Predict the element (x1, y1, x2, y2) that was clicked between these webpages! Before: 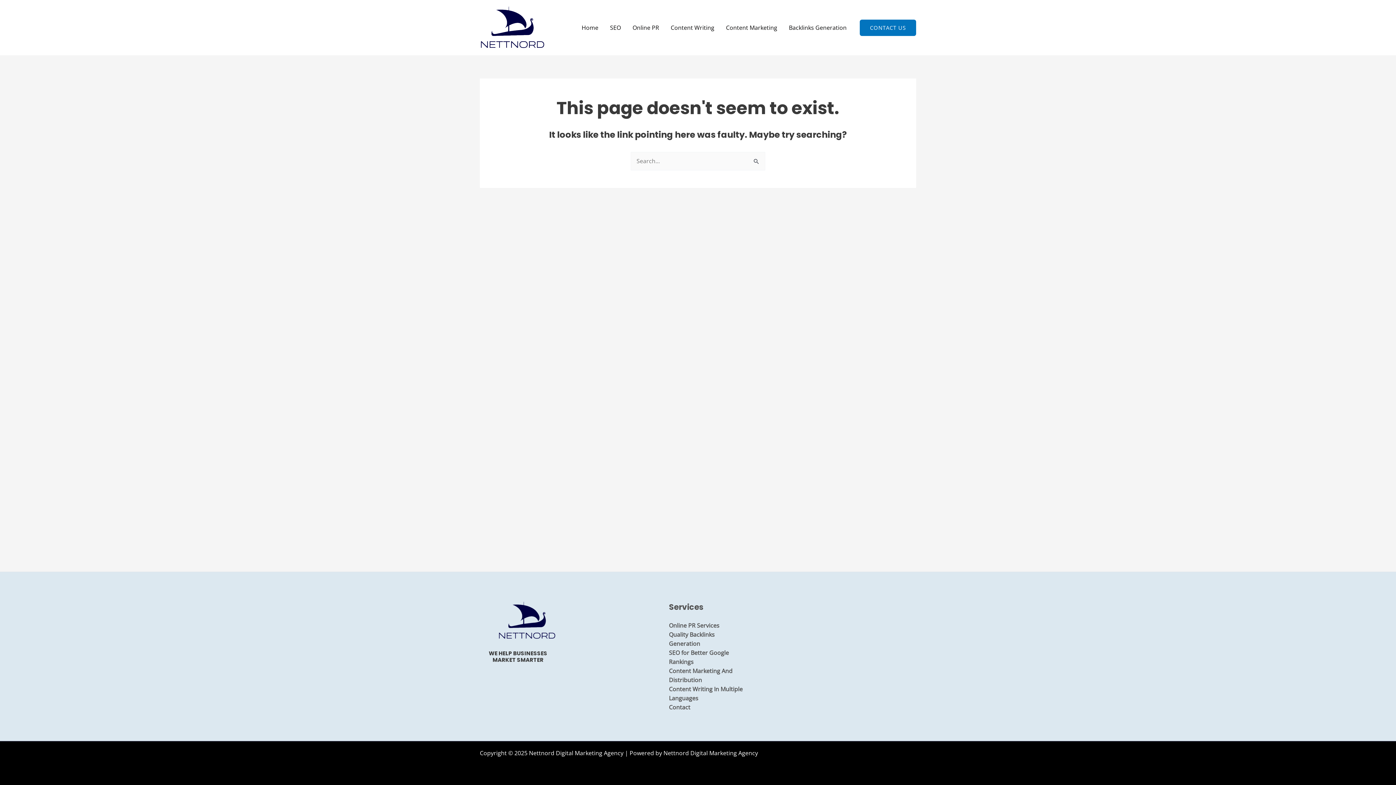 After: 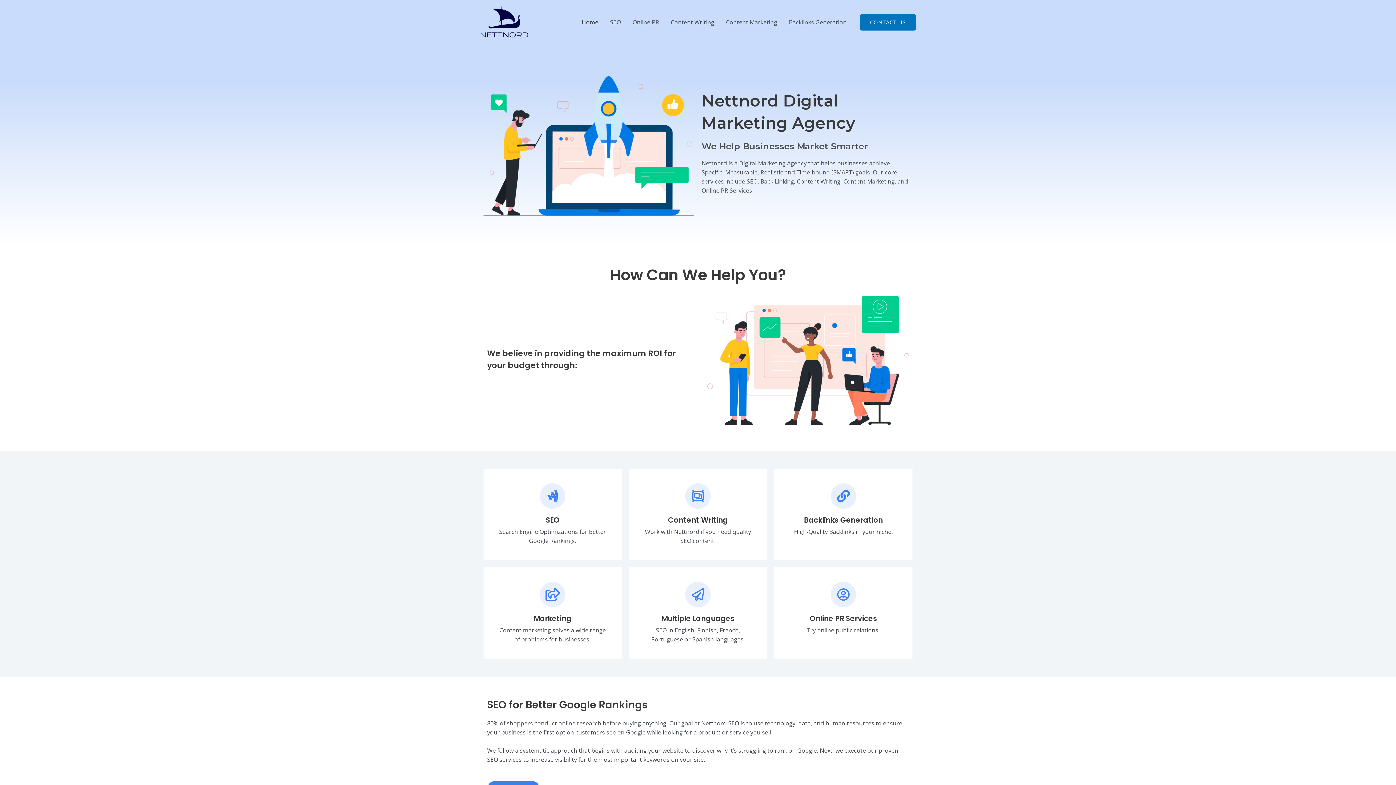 Action: label: Home bbox: (576, 14, 604, 40)